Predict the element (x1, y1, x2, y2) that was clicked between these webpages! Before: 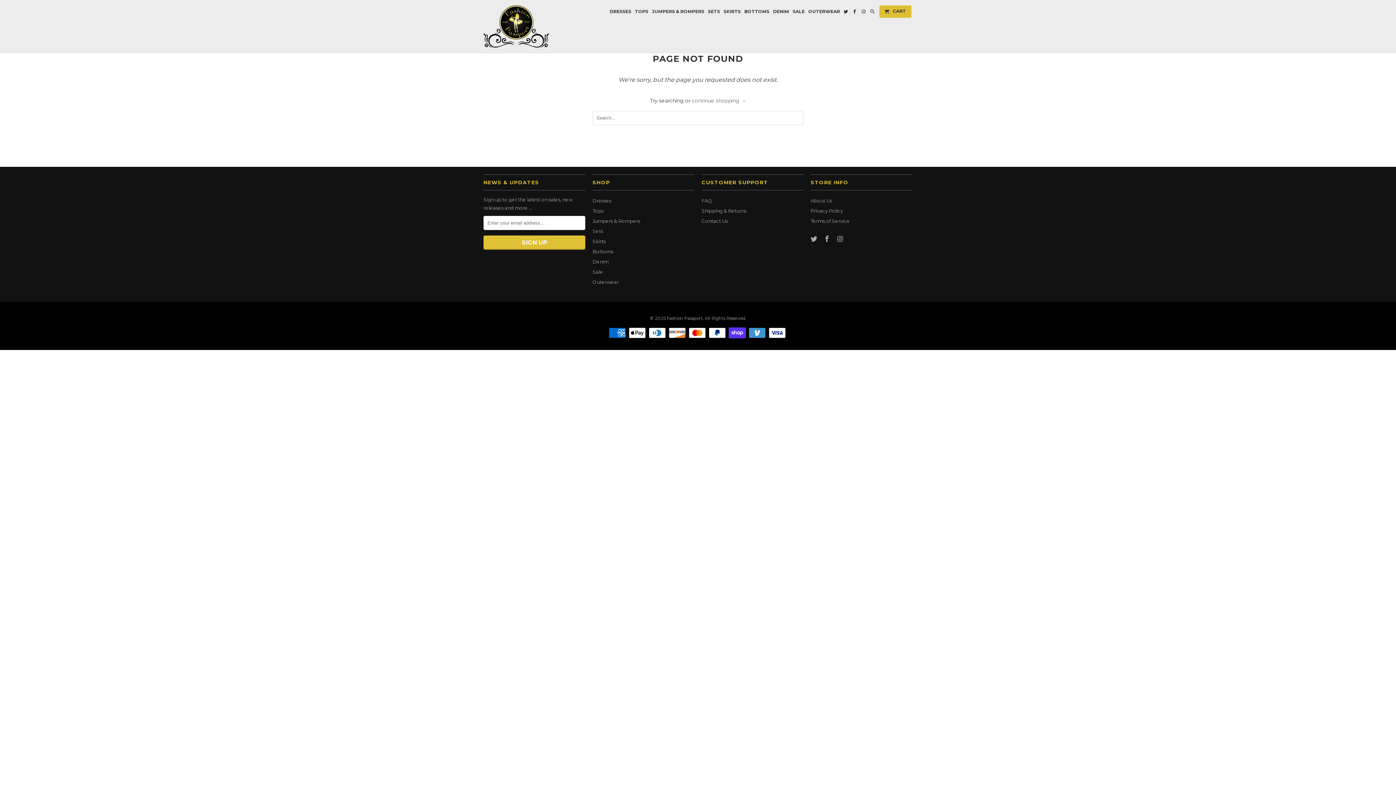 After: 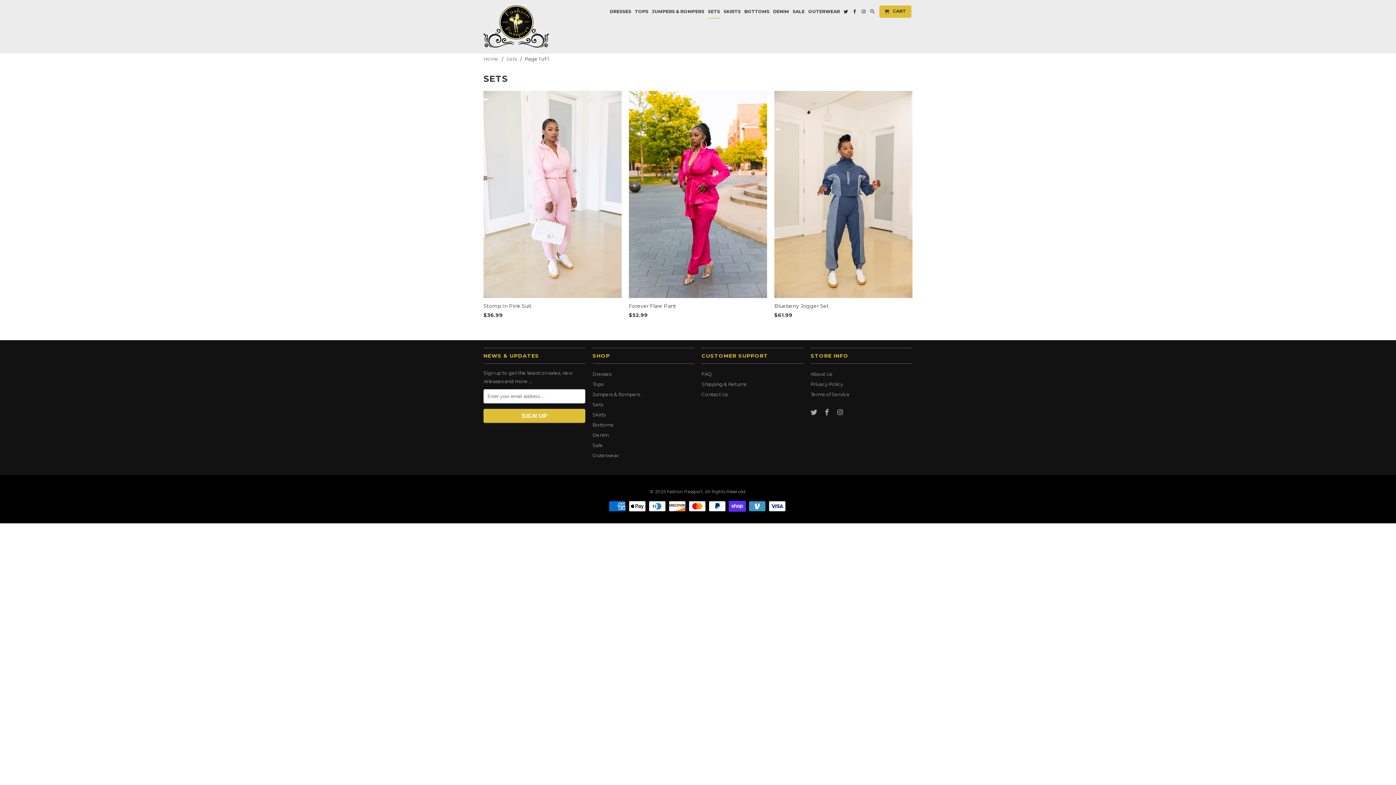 Action: label: SETS bbox: (708, 8, 720, 17)